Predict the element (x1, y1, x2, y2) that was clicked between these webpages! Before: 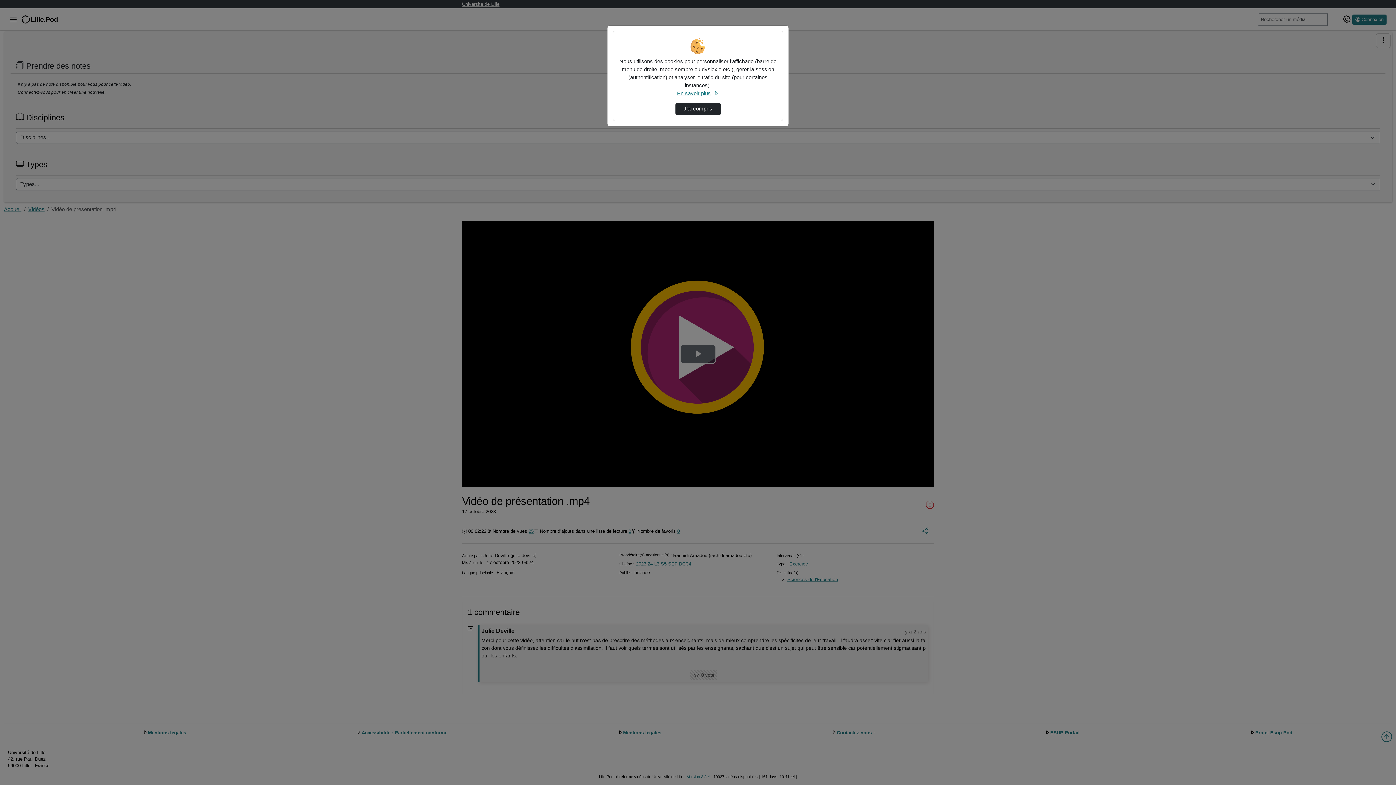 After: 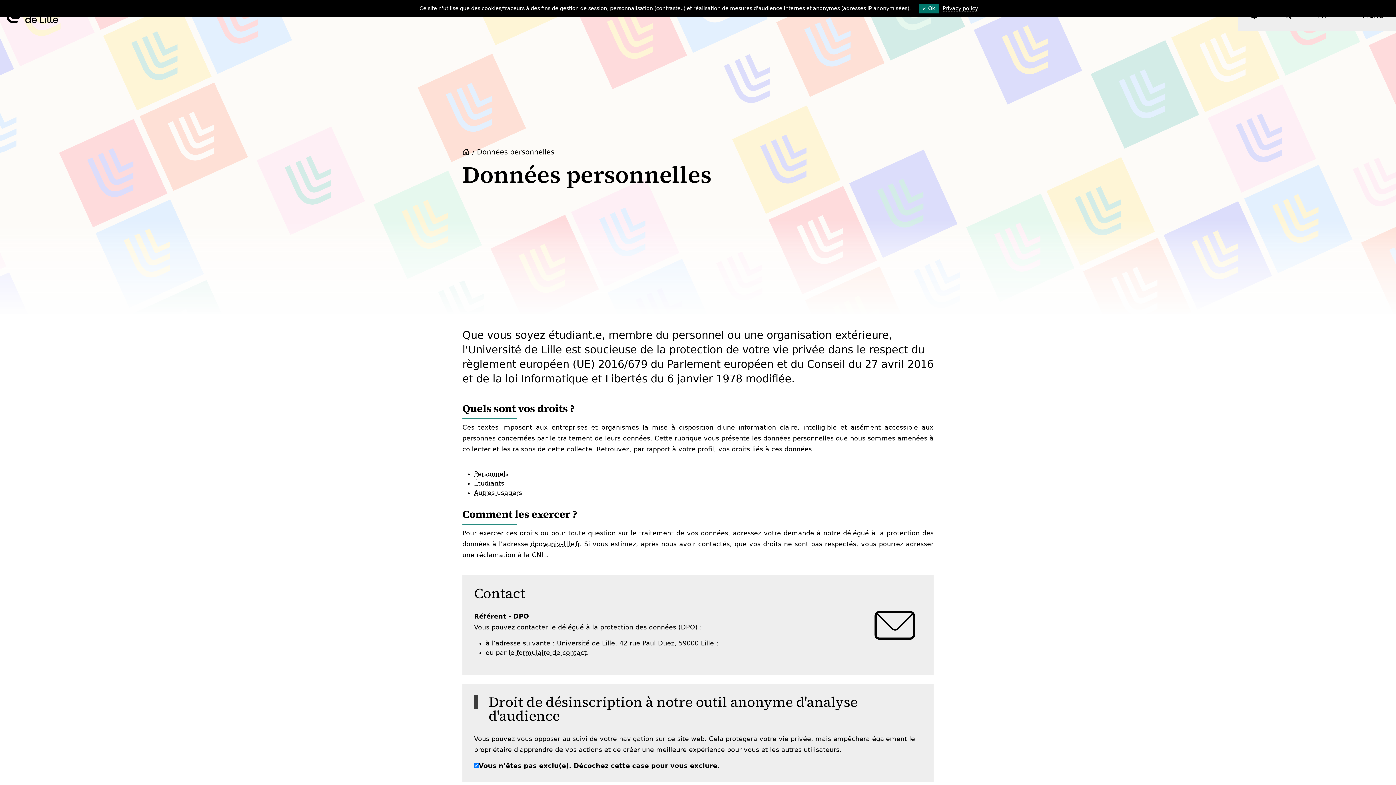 Action: label: En savoir plus bbox: (677, 89, 719, 97)